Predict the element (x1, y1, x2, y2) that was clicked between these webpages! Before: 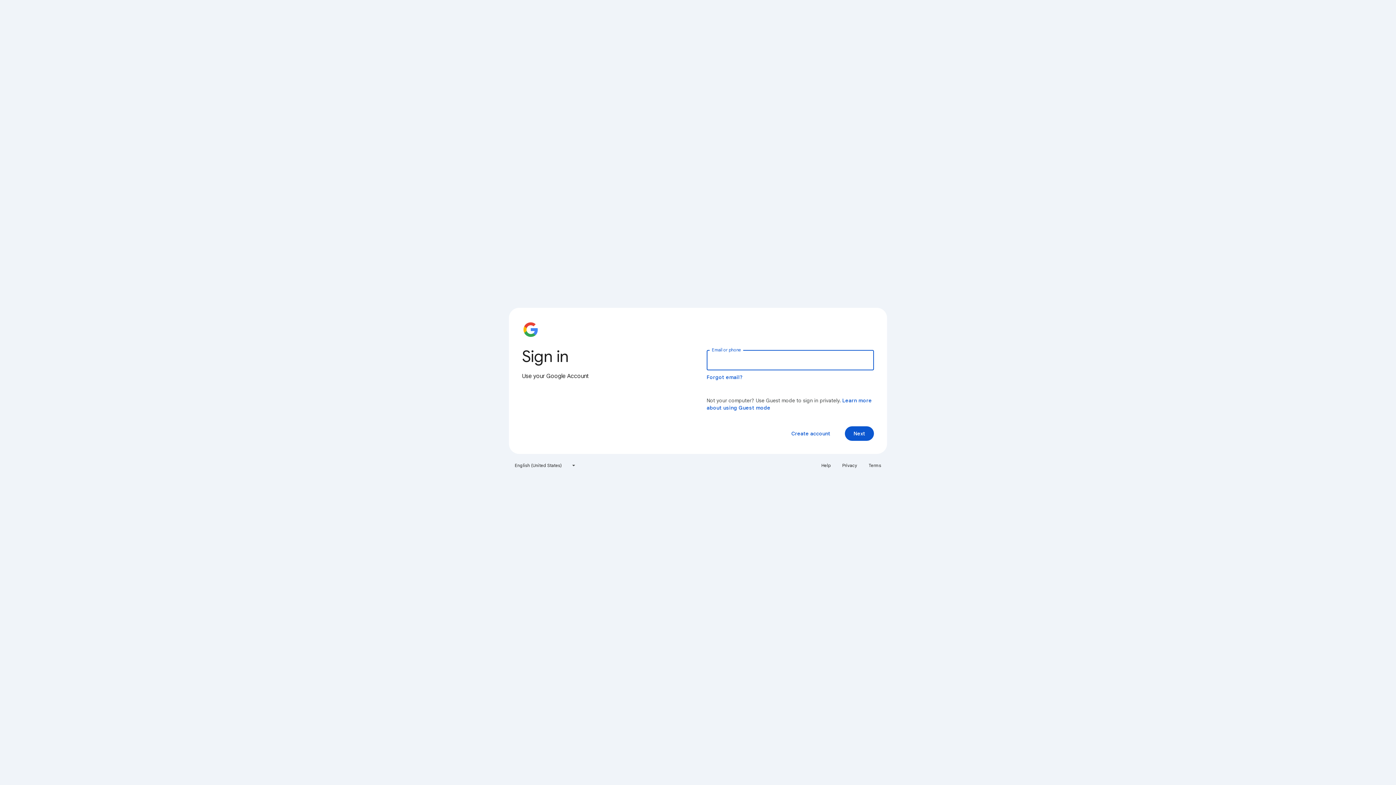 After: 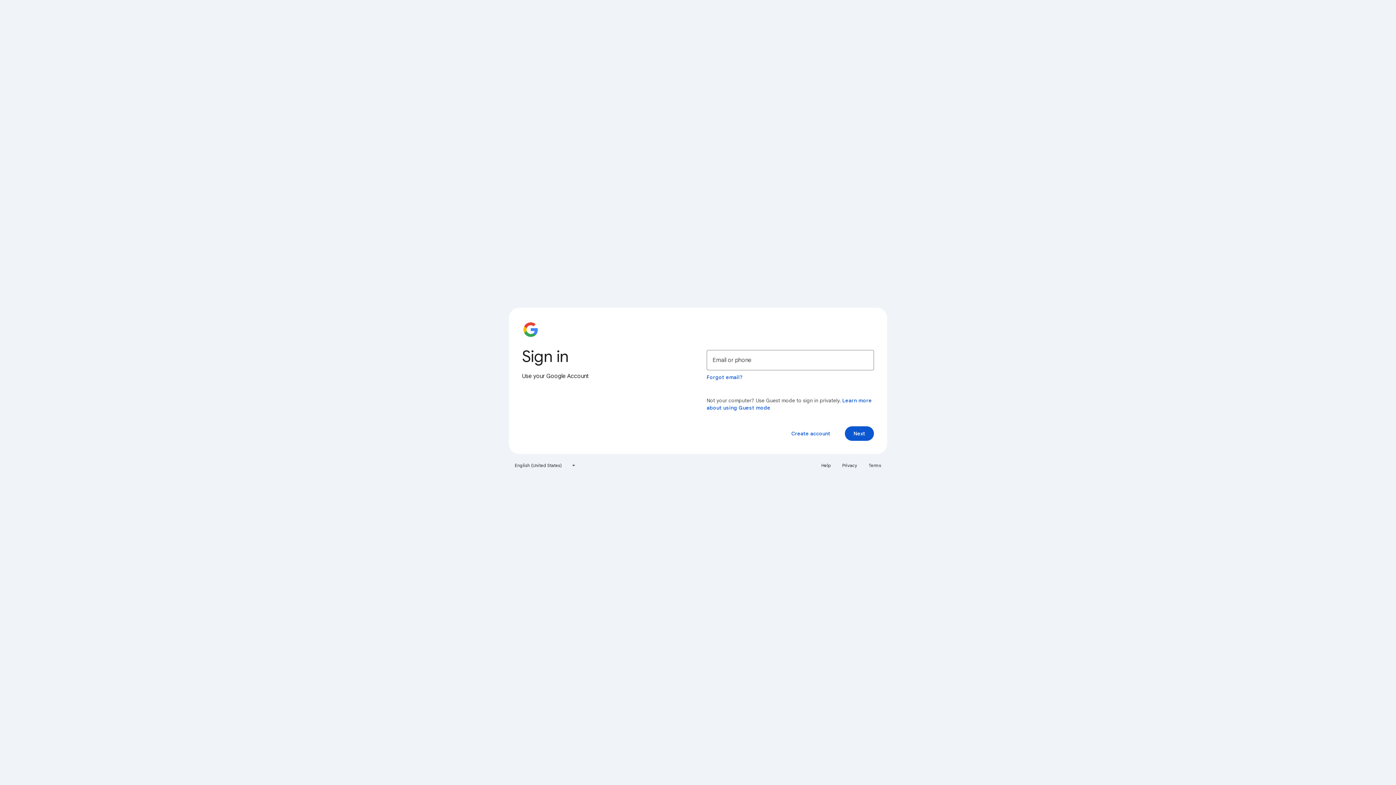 Action: label: Help bbox: (817, 460, 835, 471)